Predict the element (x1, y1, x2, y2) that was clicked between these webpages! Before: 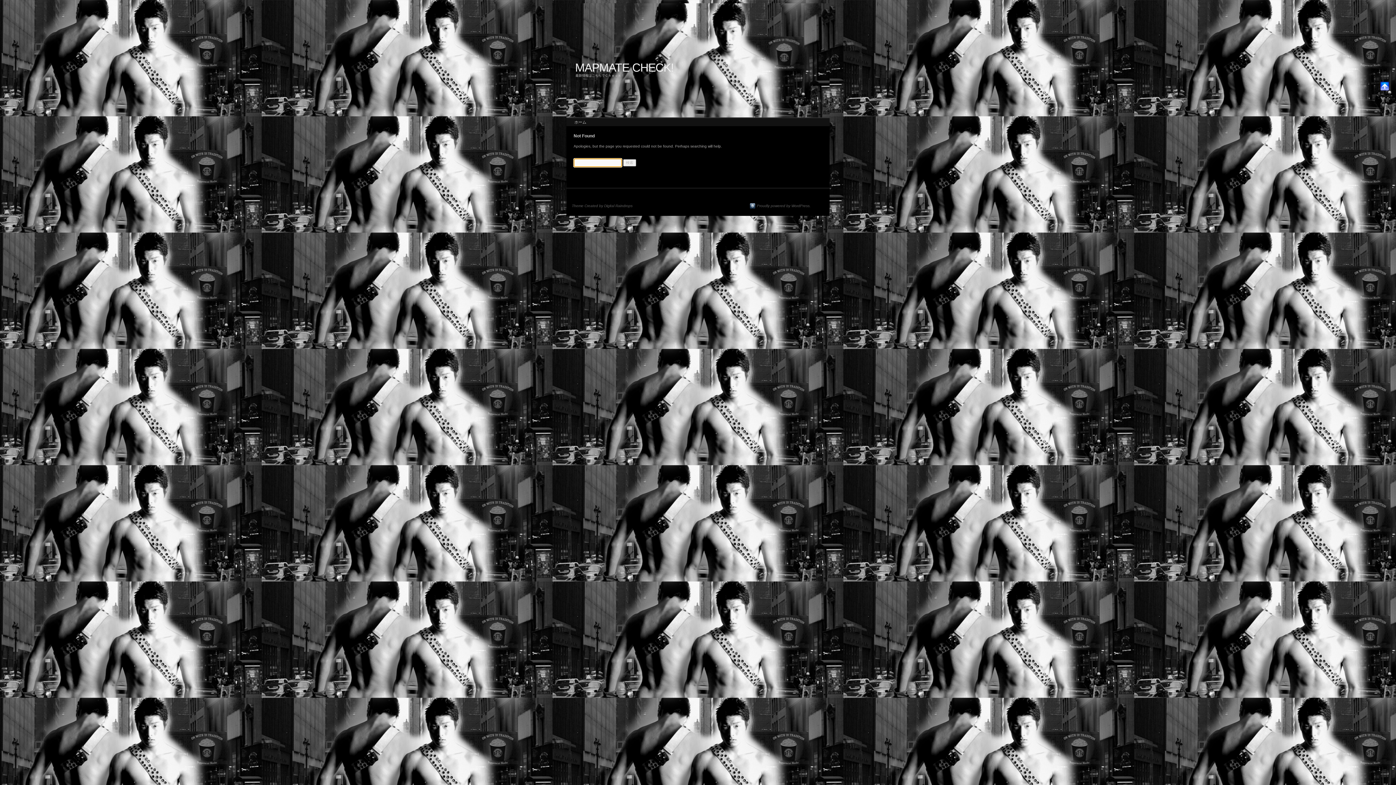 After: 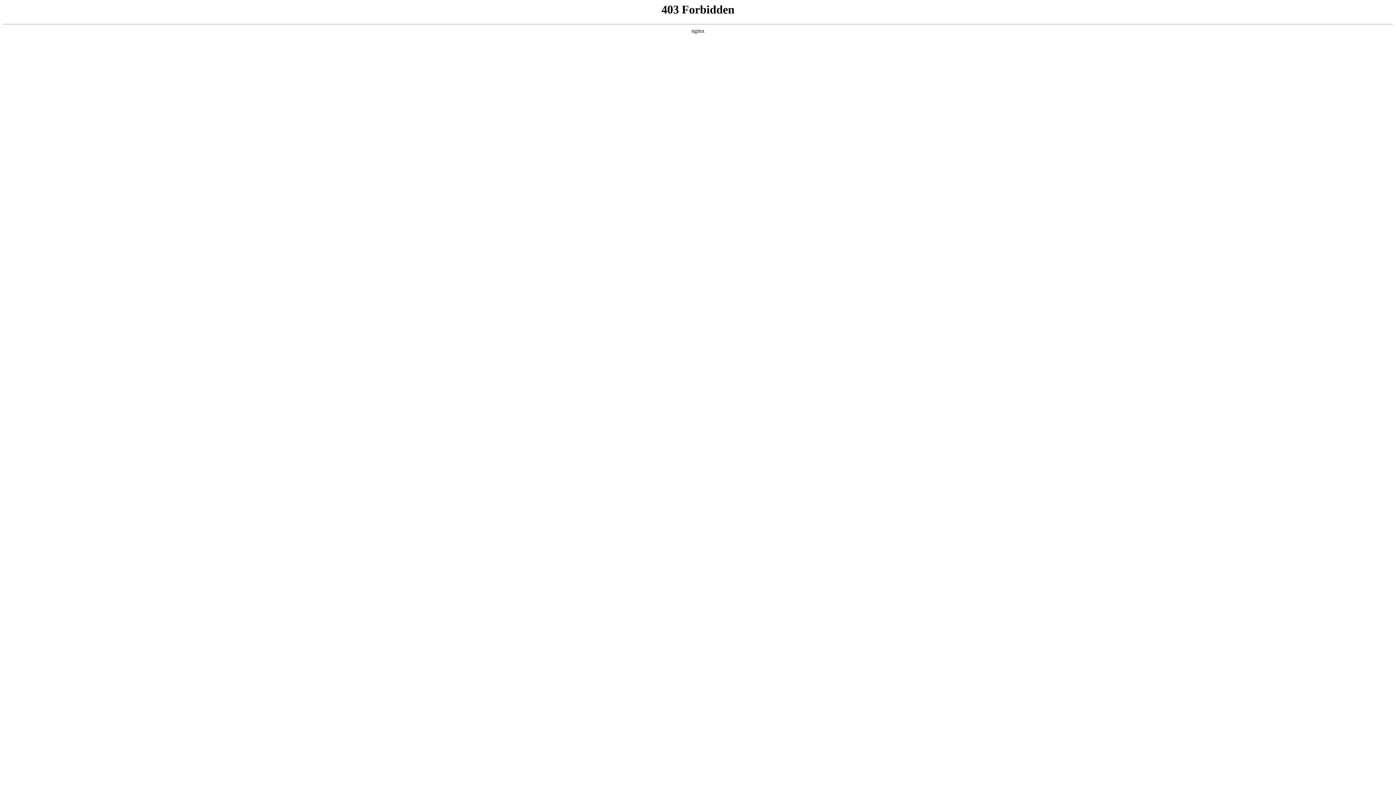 Action: label: Proudly powered by WordPress. bbox: (749, 203, 810, 209)